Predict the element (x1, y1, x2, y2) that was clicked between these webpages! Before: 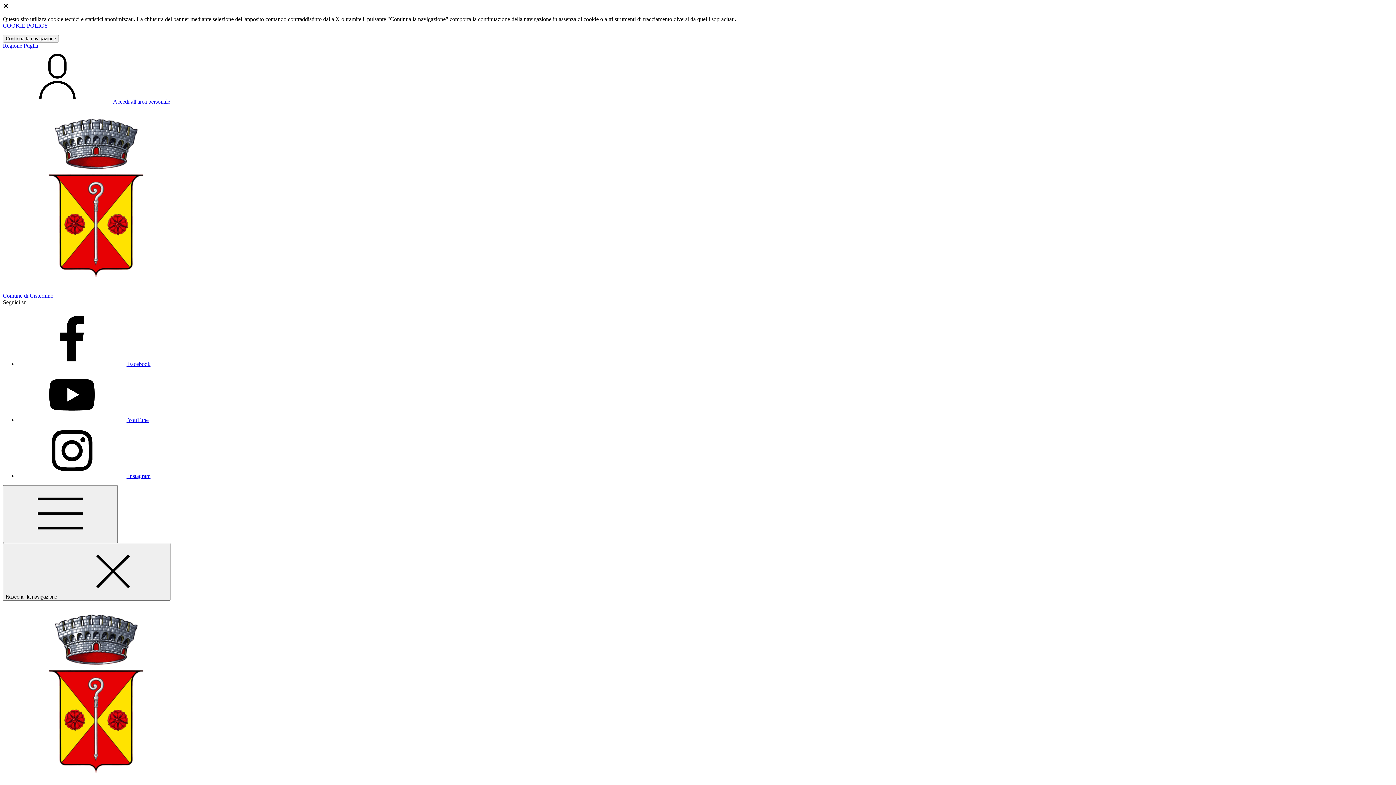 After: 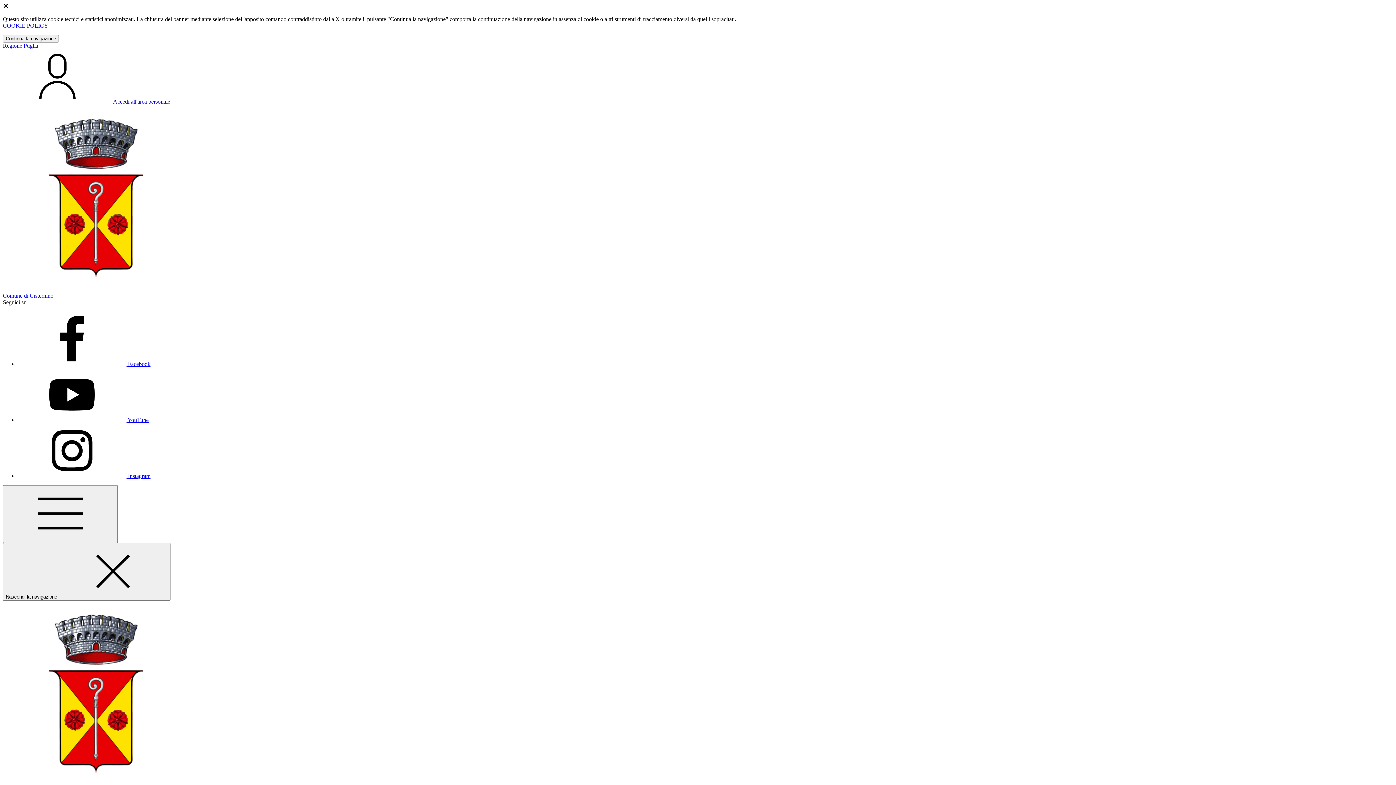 Action: bbox: (2, 22, 48, 28) label: COOKIE POLICY